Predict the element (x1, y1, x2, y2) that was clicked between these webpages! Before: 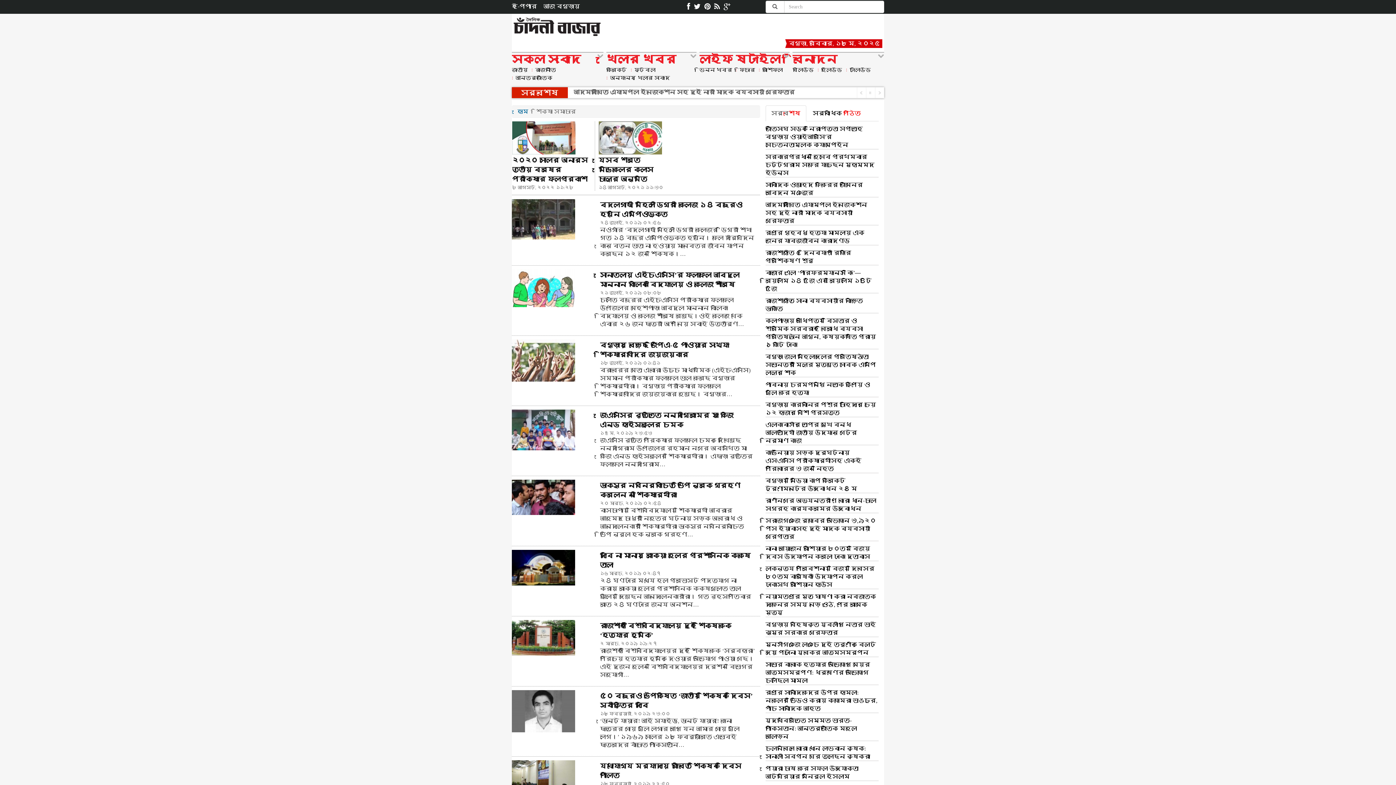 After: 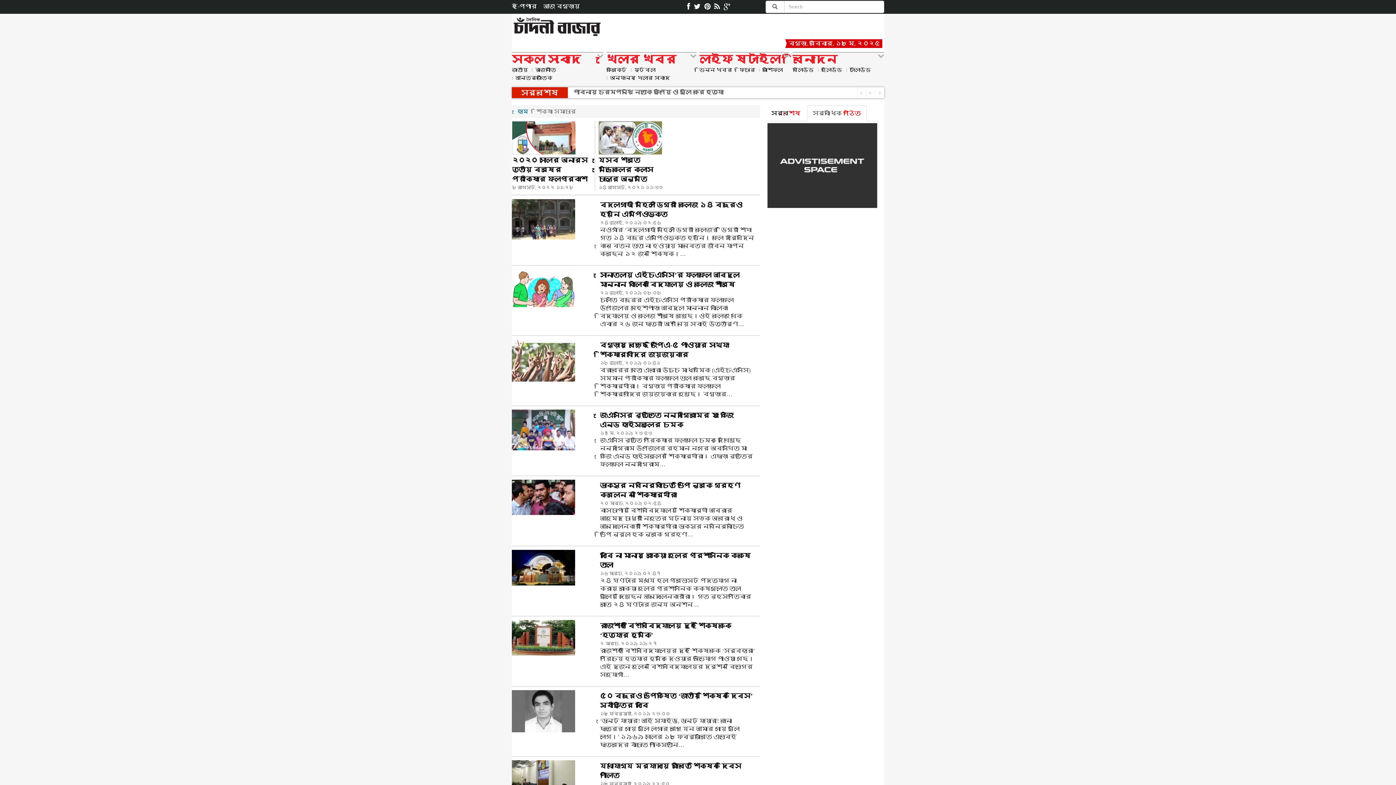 Action: label: সর্বাধিক পঠিত bbox: (807, 105, 866, 121)